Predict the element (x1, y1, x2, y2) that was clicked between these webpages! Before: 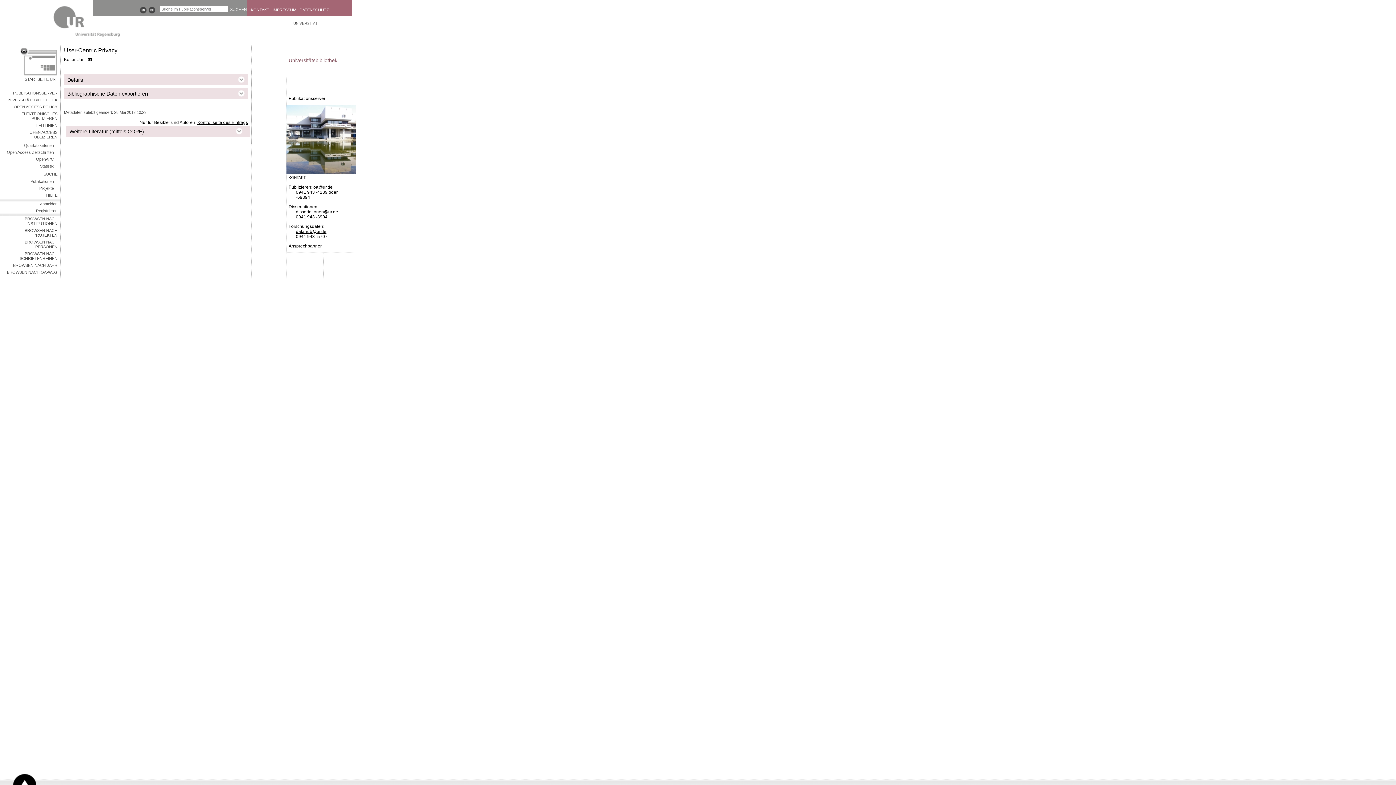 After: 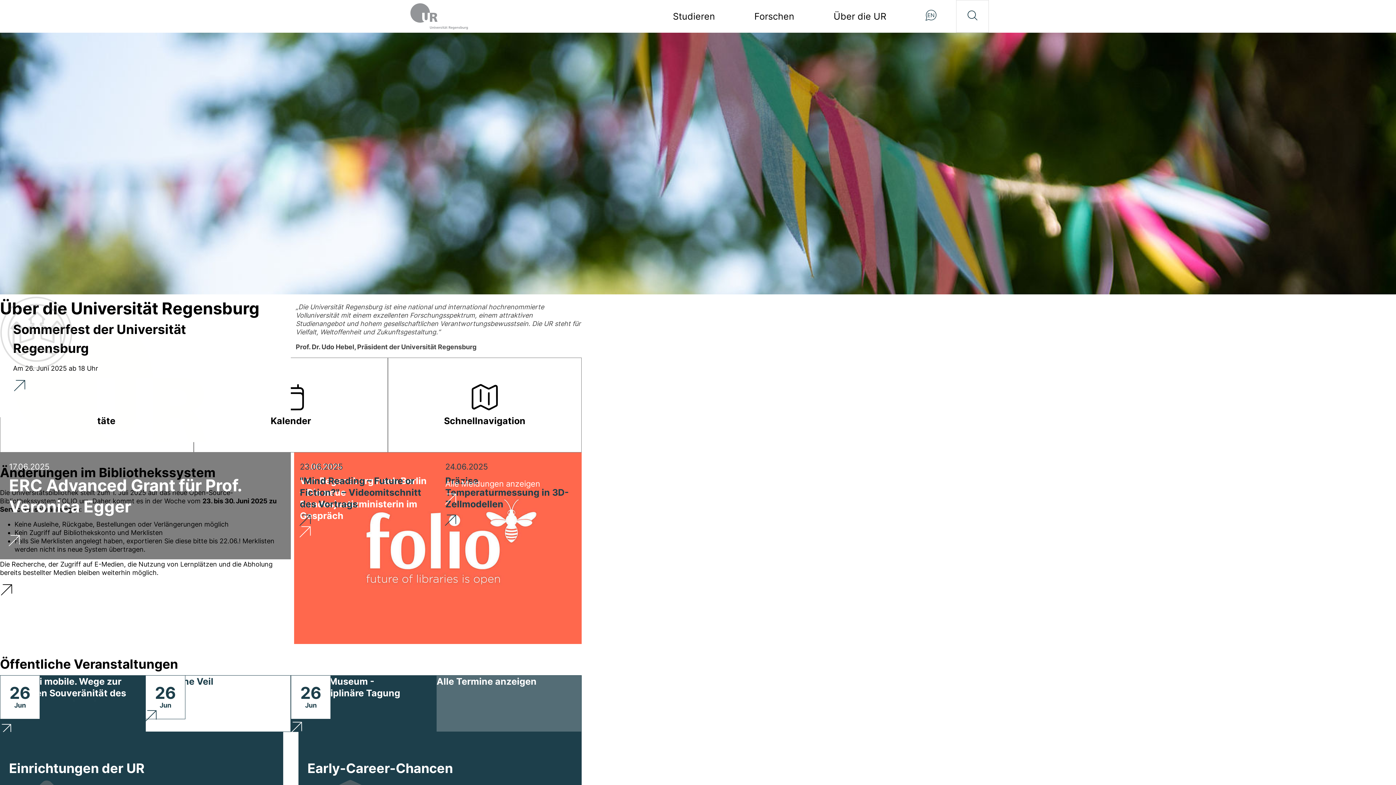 Action: label: STARTSEITE UR bbox: (20, 47, 56, 76)